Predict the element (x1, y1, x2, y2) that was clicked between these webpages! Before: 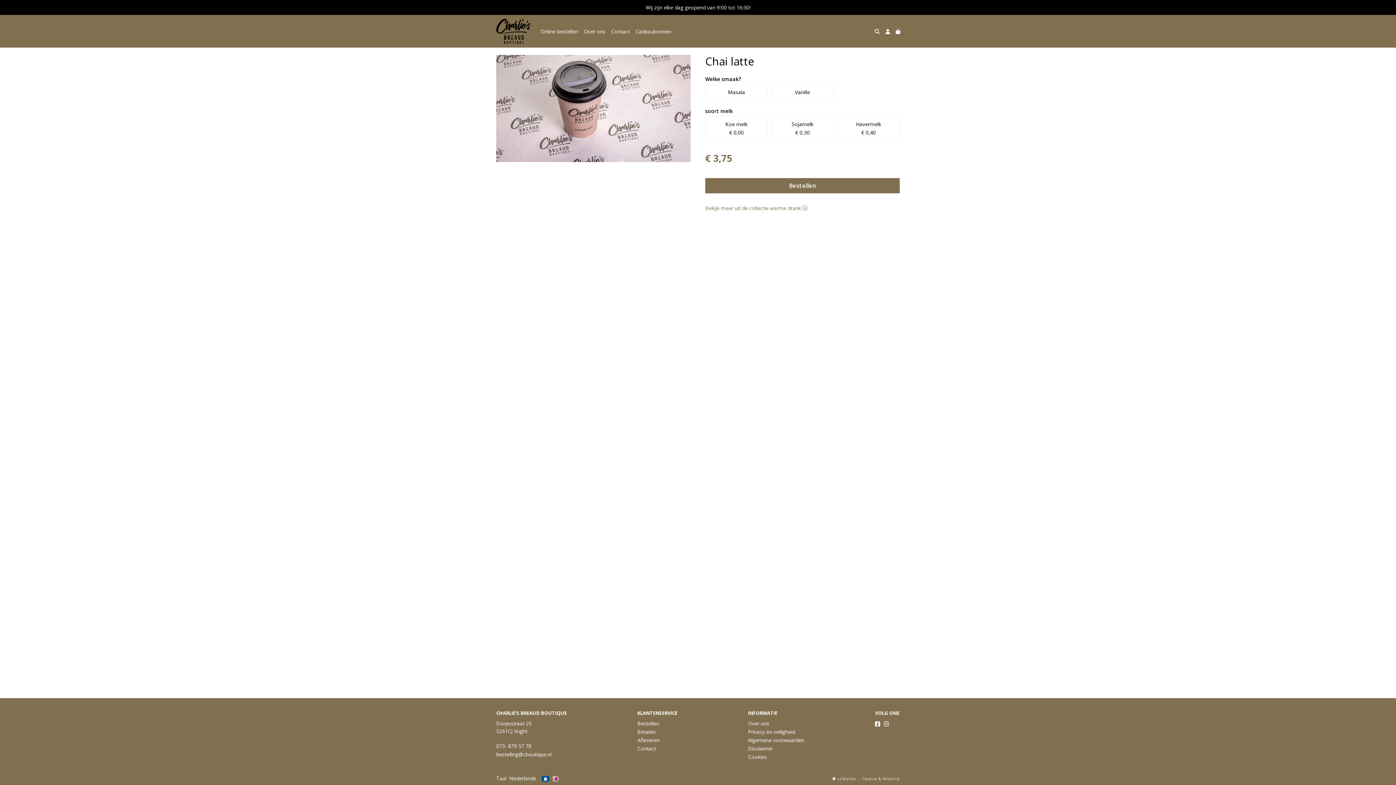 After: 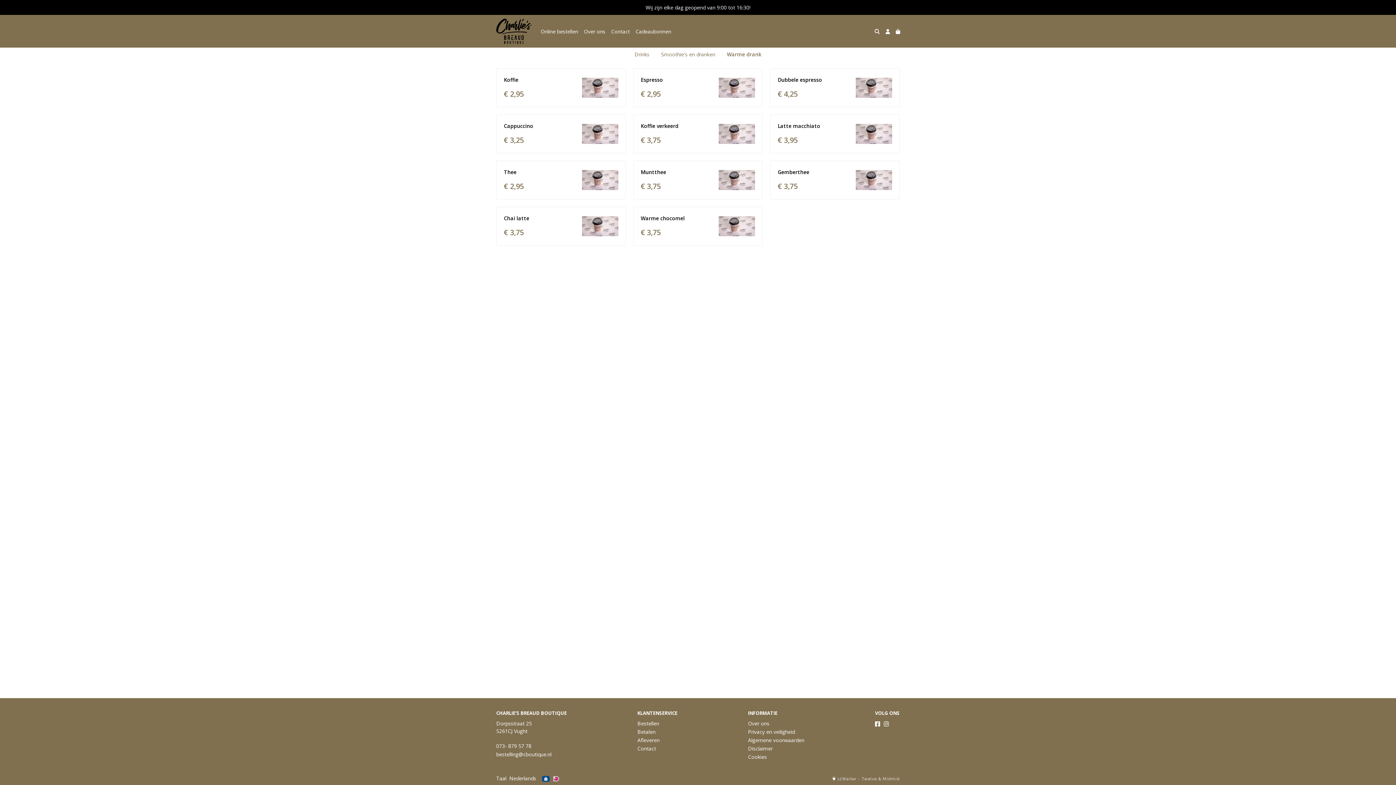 Action: bbox: (705, 204, 807, 211) label: Bekijk meer uit de collectie warme drank 